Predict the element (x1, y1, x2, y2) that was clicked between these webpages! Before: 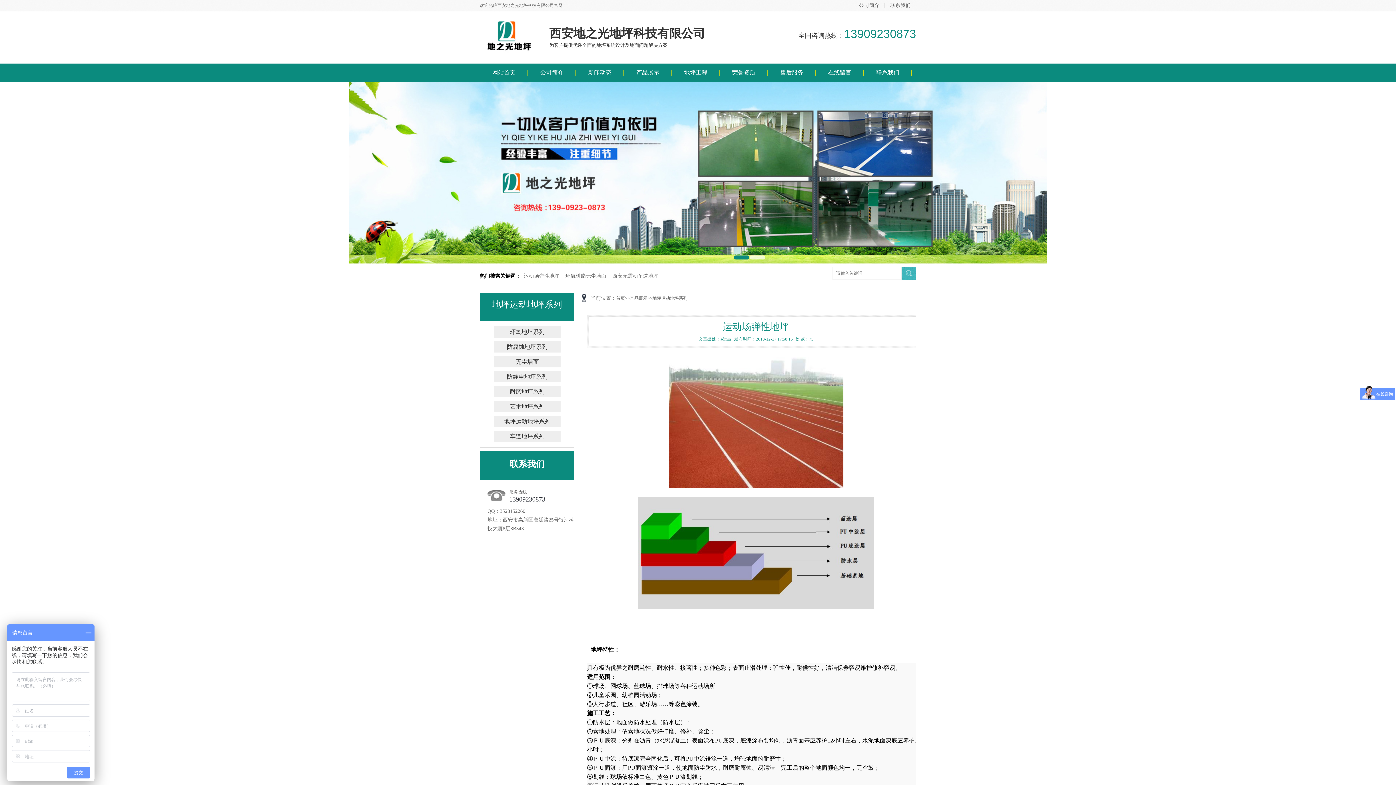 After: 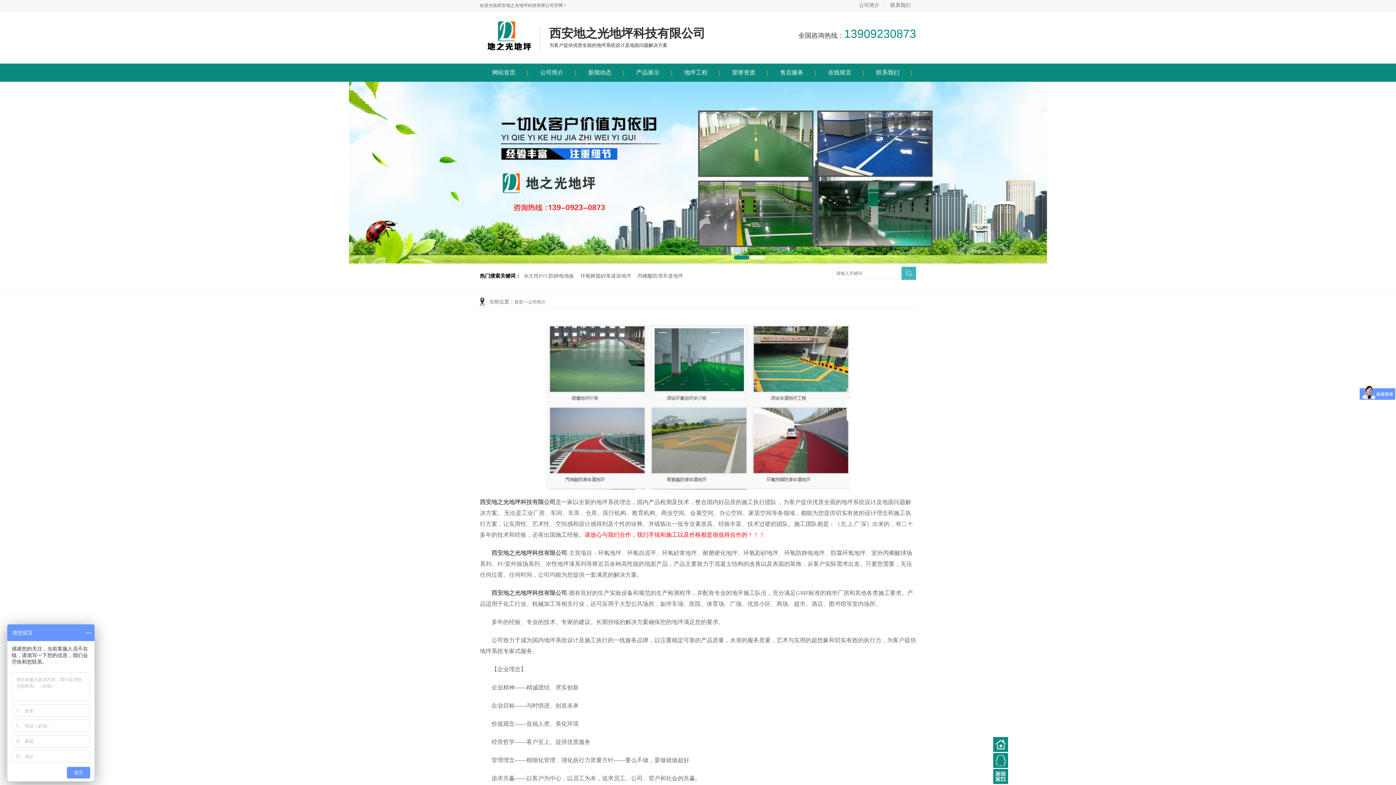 Action: bbox: (853, 0, 885, 10) label: 公司简介